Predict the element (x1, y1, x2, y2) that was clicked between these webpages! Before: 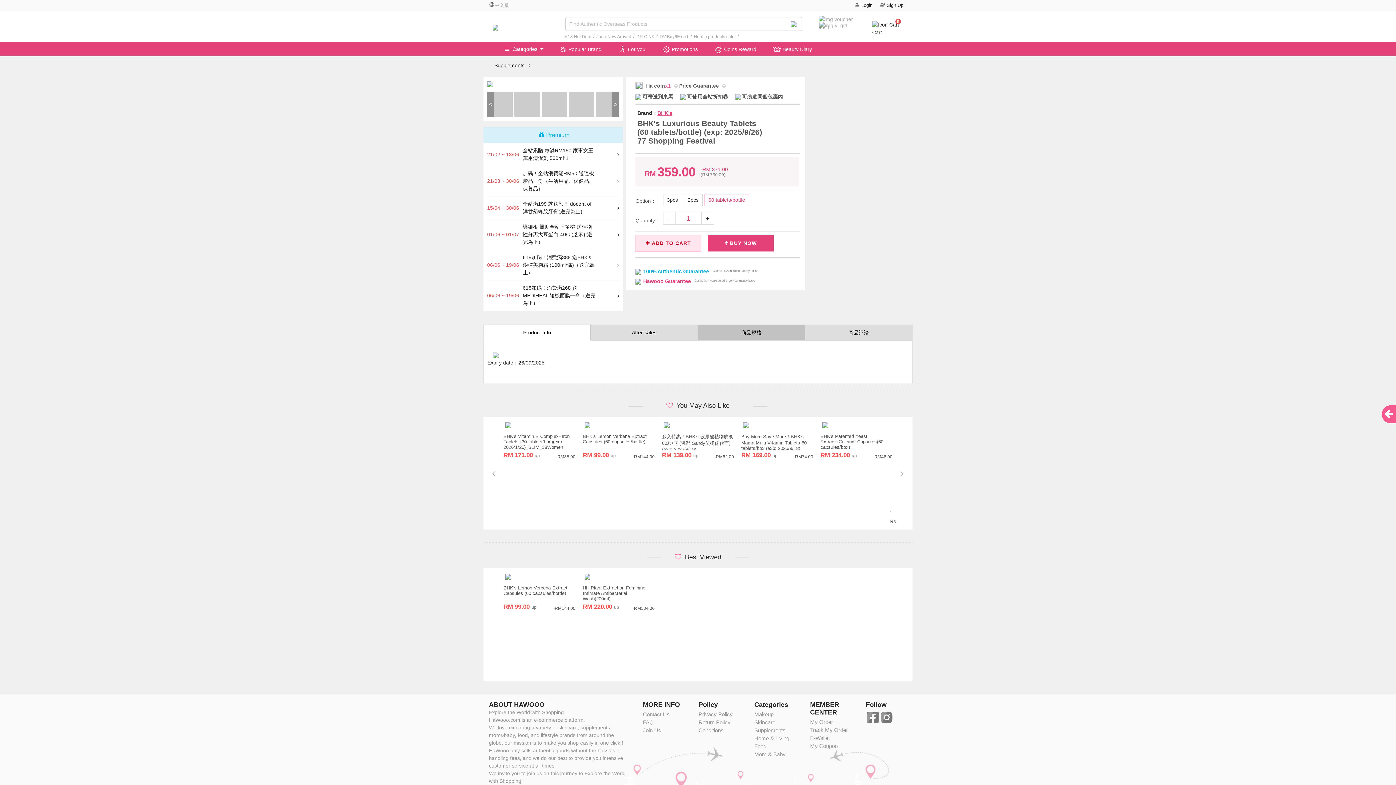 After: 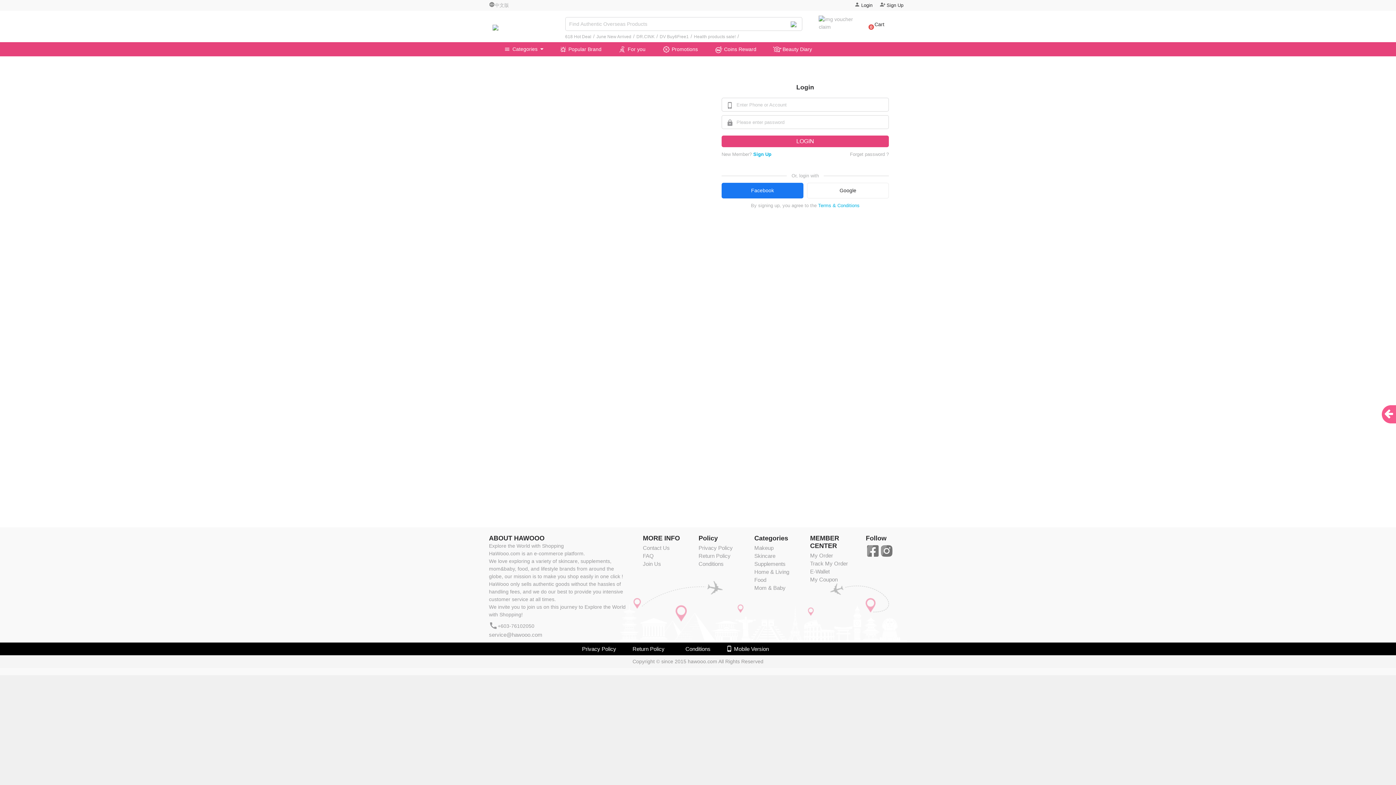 Action: label: person Login bbox: (850, 0, 876, 11)